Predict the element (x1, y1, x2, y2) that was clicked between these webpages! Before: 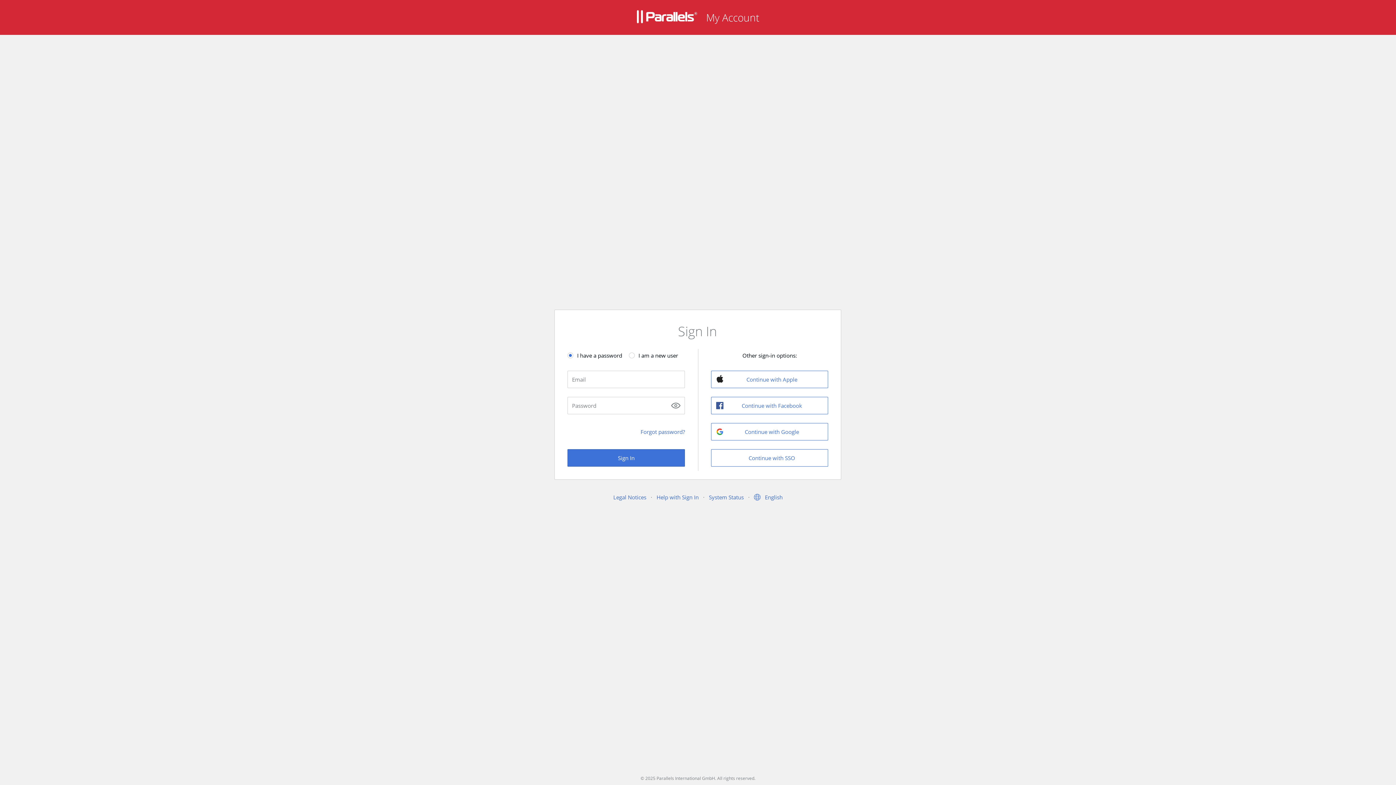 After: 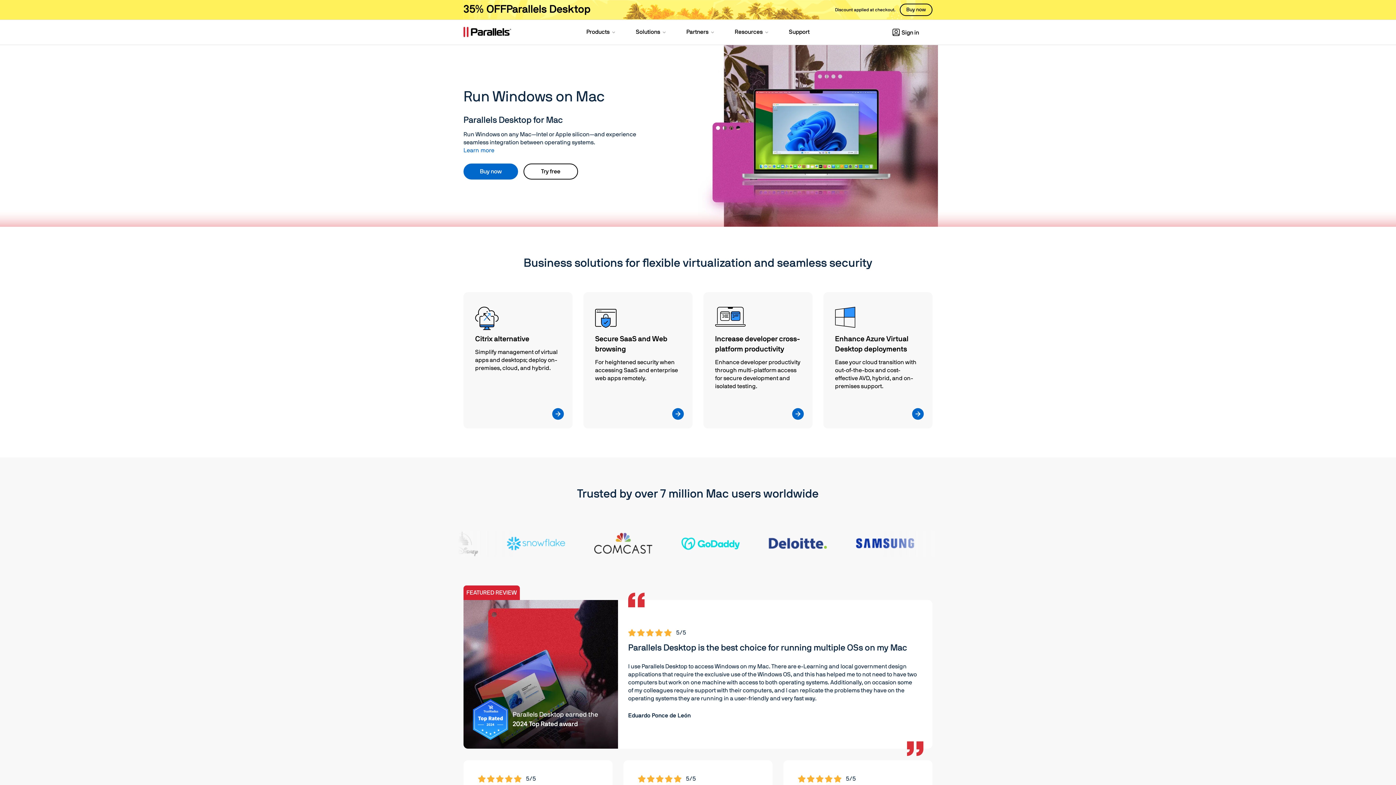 Action: bbox: (636, 10, 697, 23)